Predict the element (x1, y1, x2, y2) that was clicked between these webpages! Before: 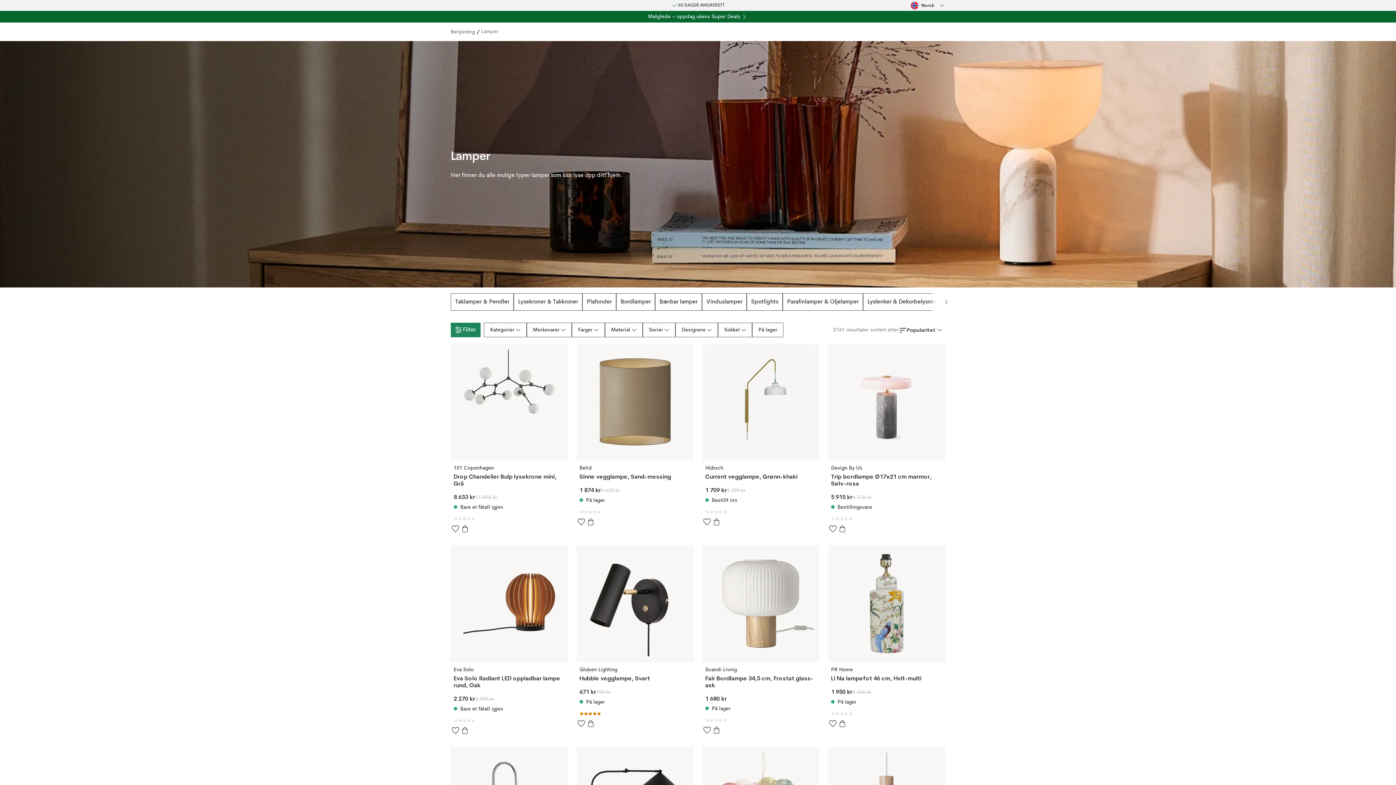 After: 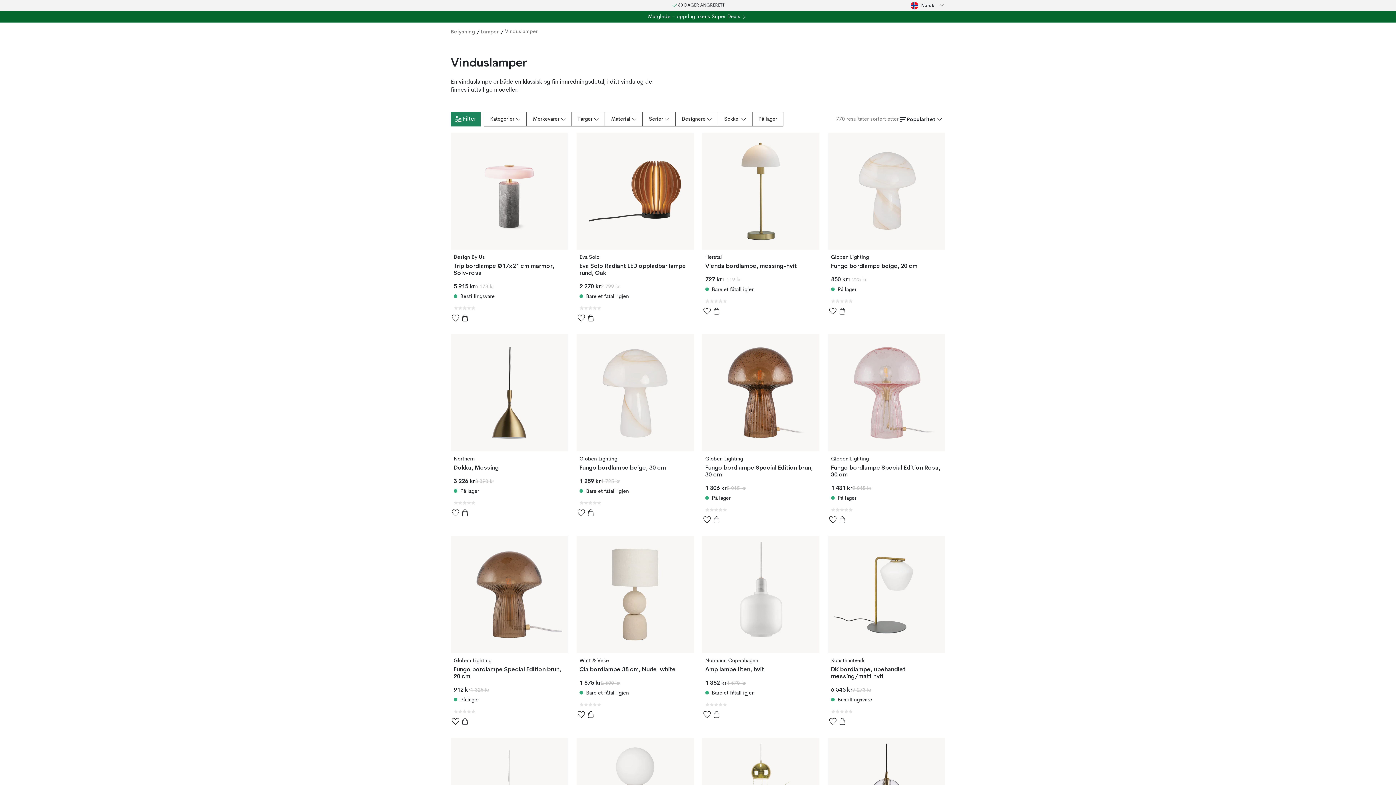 Action: bbox: (702, 293, 746, 310) label: Vinduslamper